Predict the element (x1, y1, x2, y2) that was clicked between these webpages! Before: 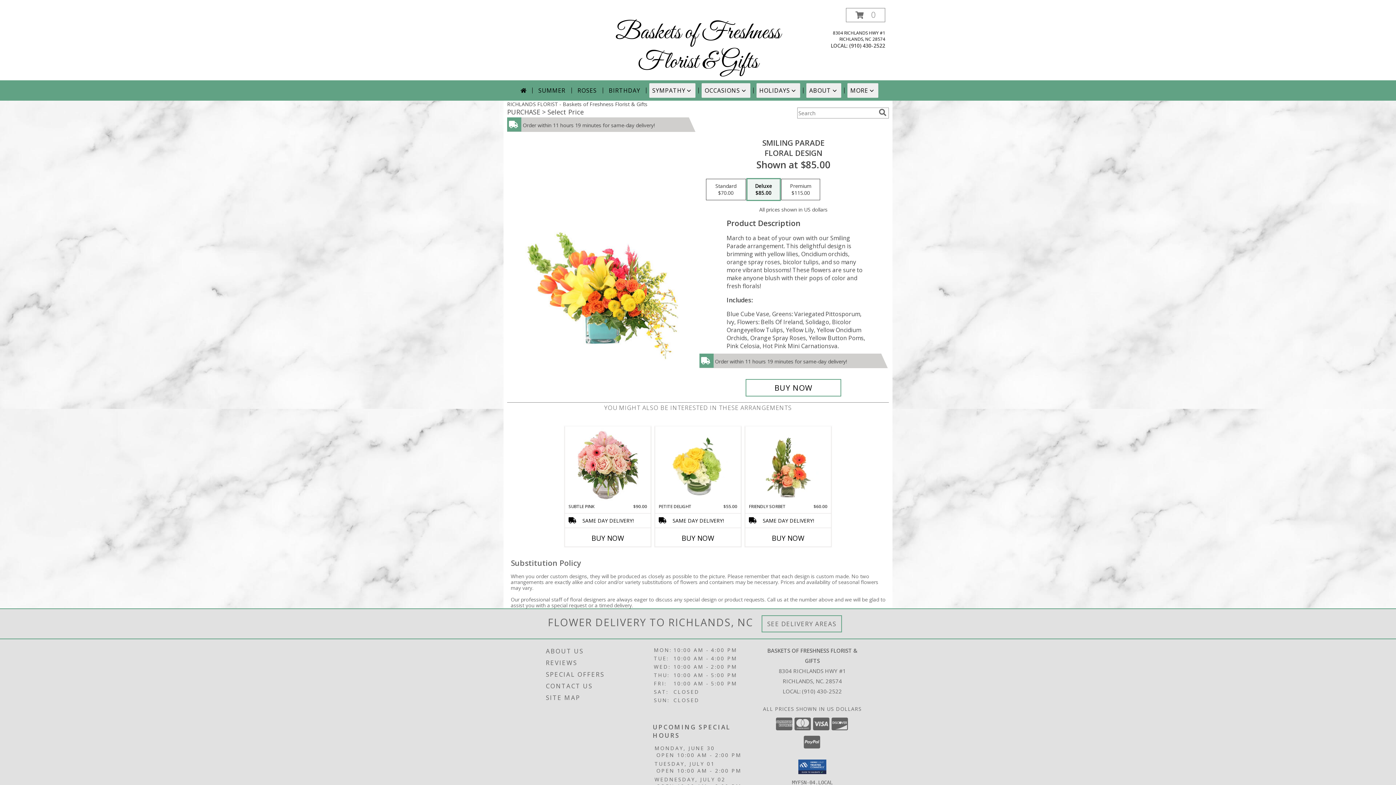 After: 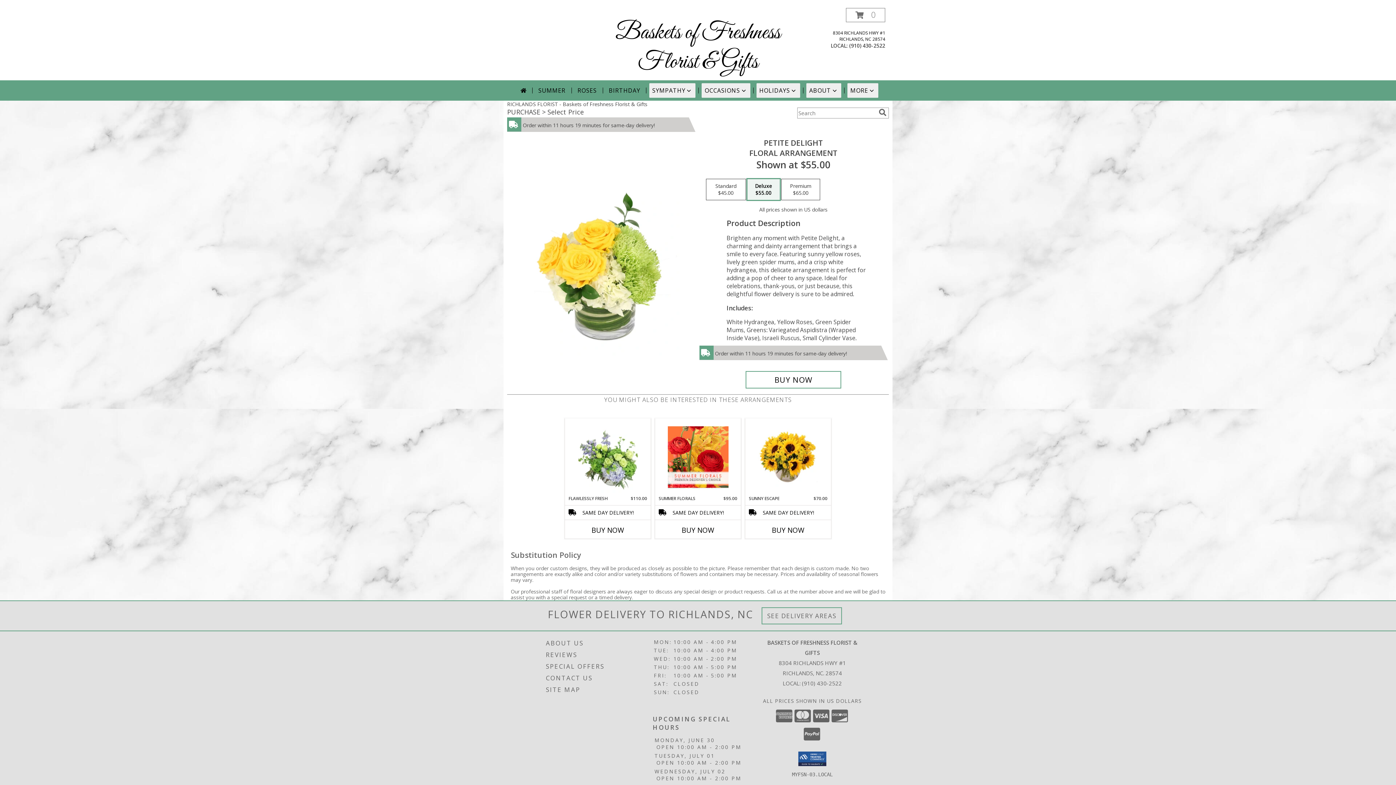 Action: label: View Petite Delight Floral Arrangement Info bbox: (667, 428, 728, 501)